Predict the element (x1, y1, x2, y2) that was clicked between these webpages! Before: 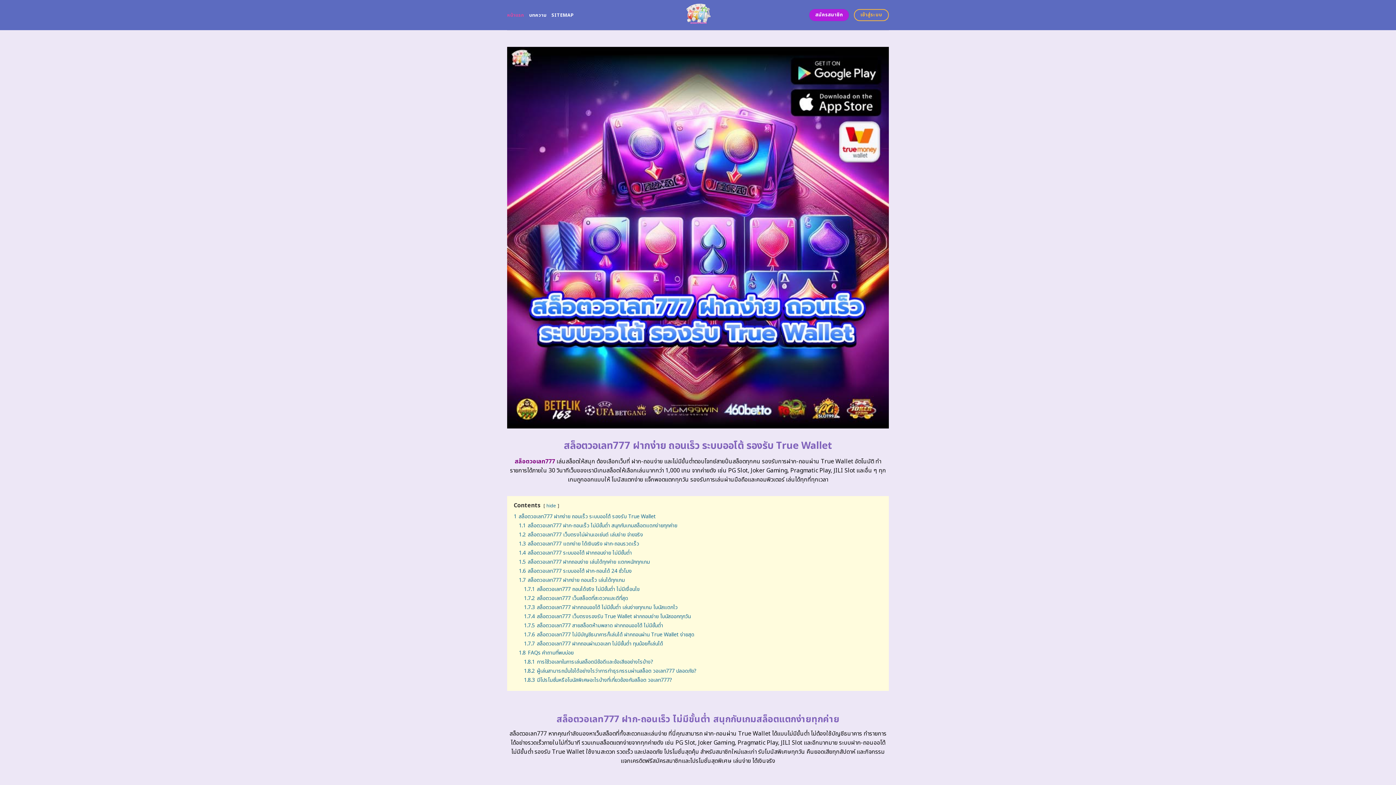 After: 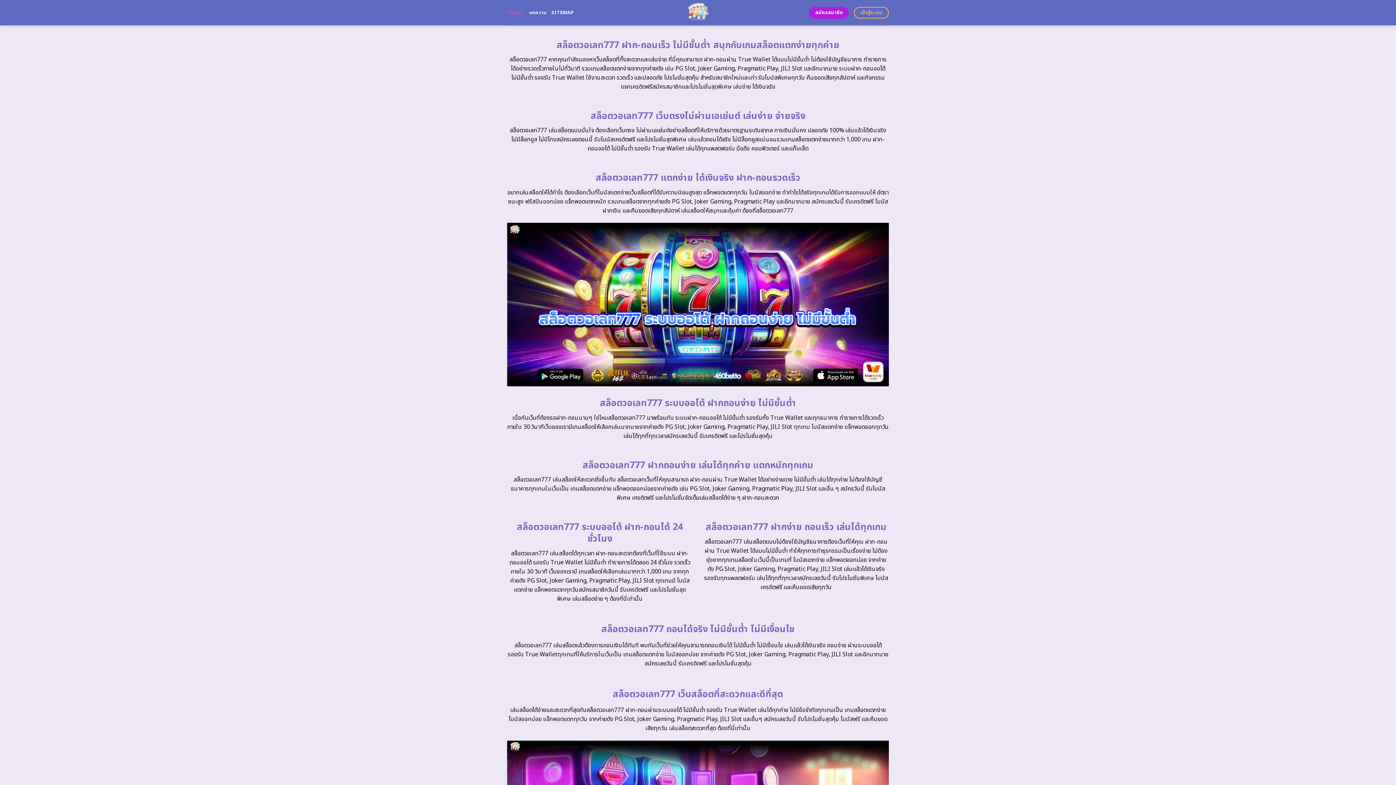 Action: bbox: (518, 567, 632, 575) label: 1.6 สล็อตวอเลท777 ระบบออโต้ ฝาก-ถอนได้ 24 ชั่วโมง